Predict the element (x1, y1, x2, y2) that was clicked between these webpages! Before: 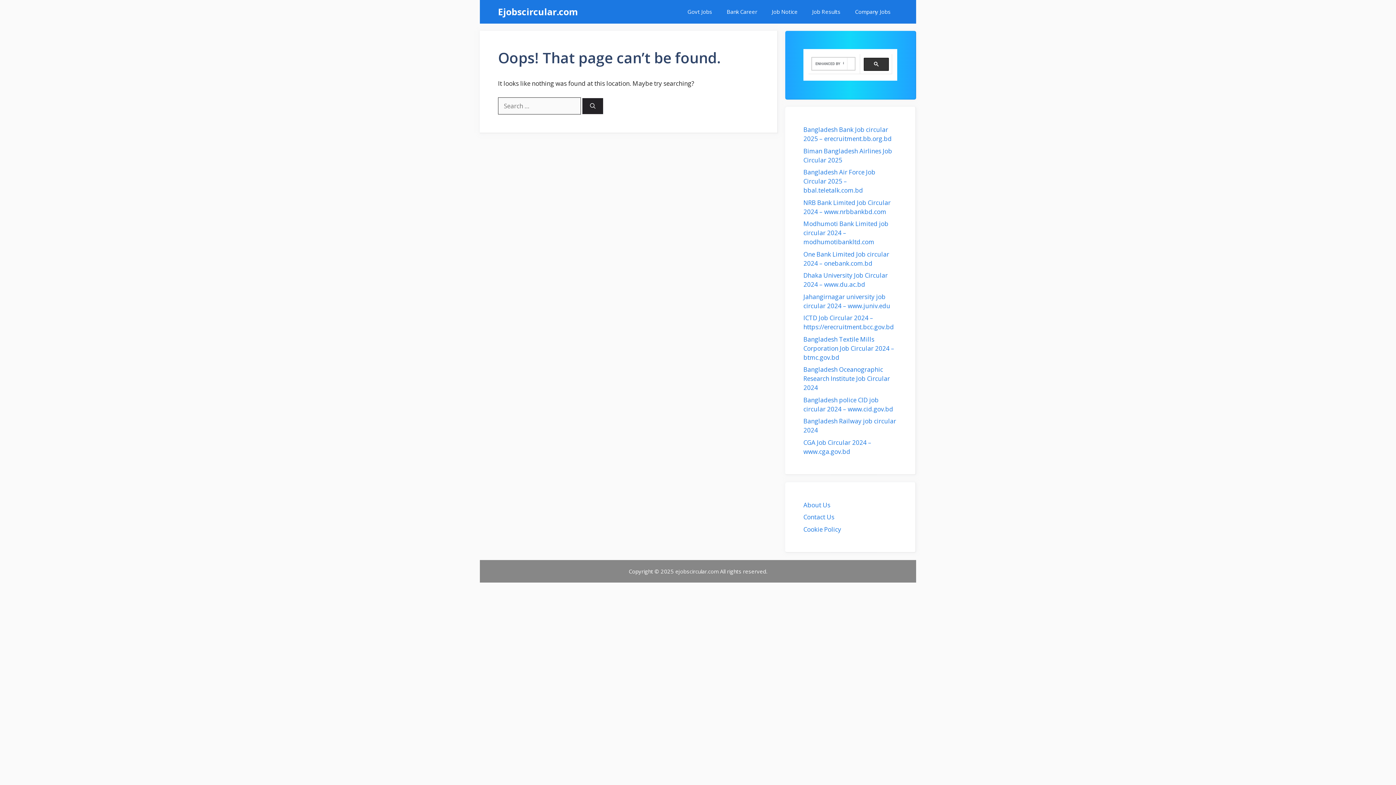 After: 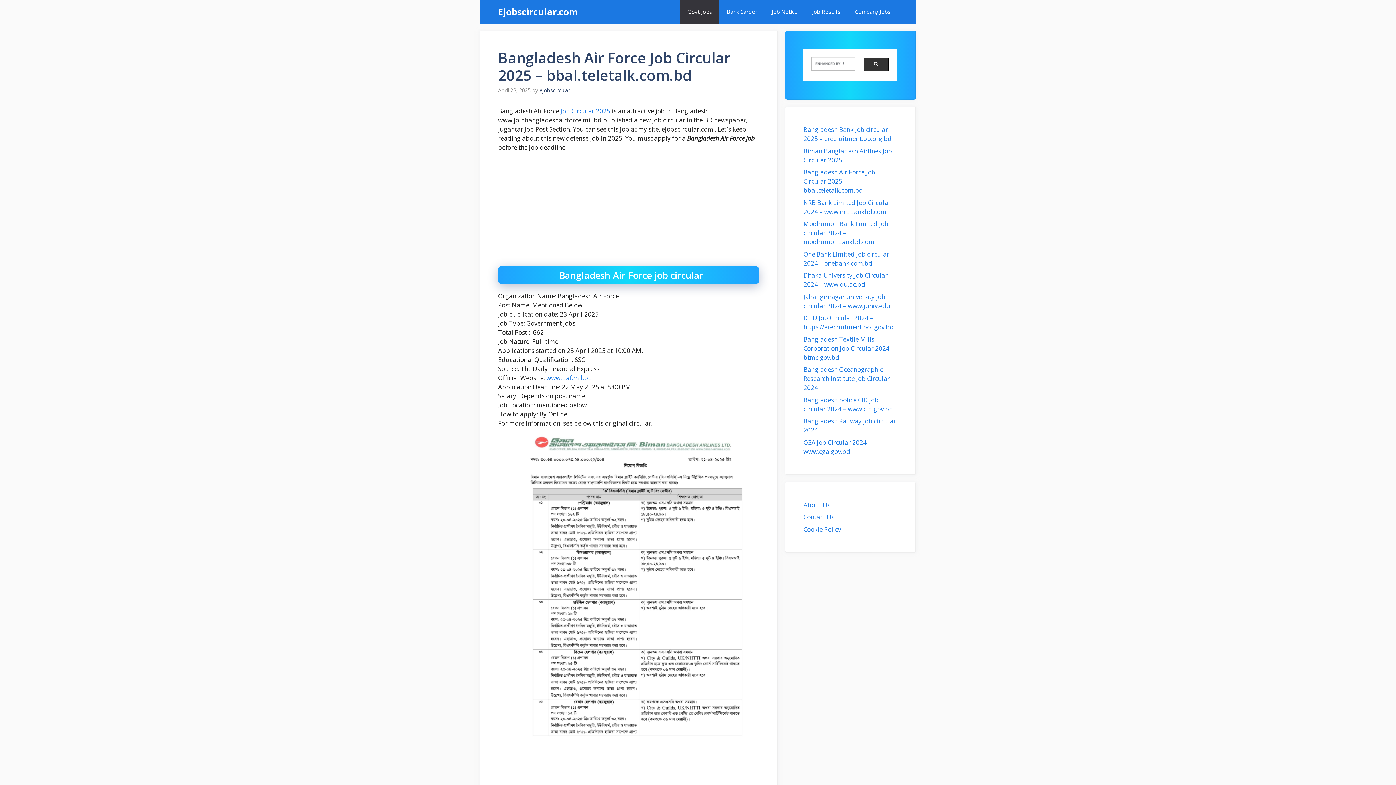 Action: bbox: (803, 168, 875, 194) label: Bangladesh Air Force Job Circular 2025 – bbal.teletalk.com.bd